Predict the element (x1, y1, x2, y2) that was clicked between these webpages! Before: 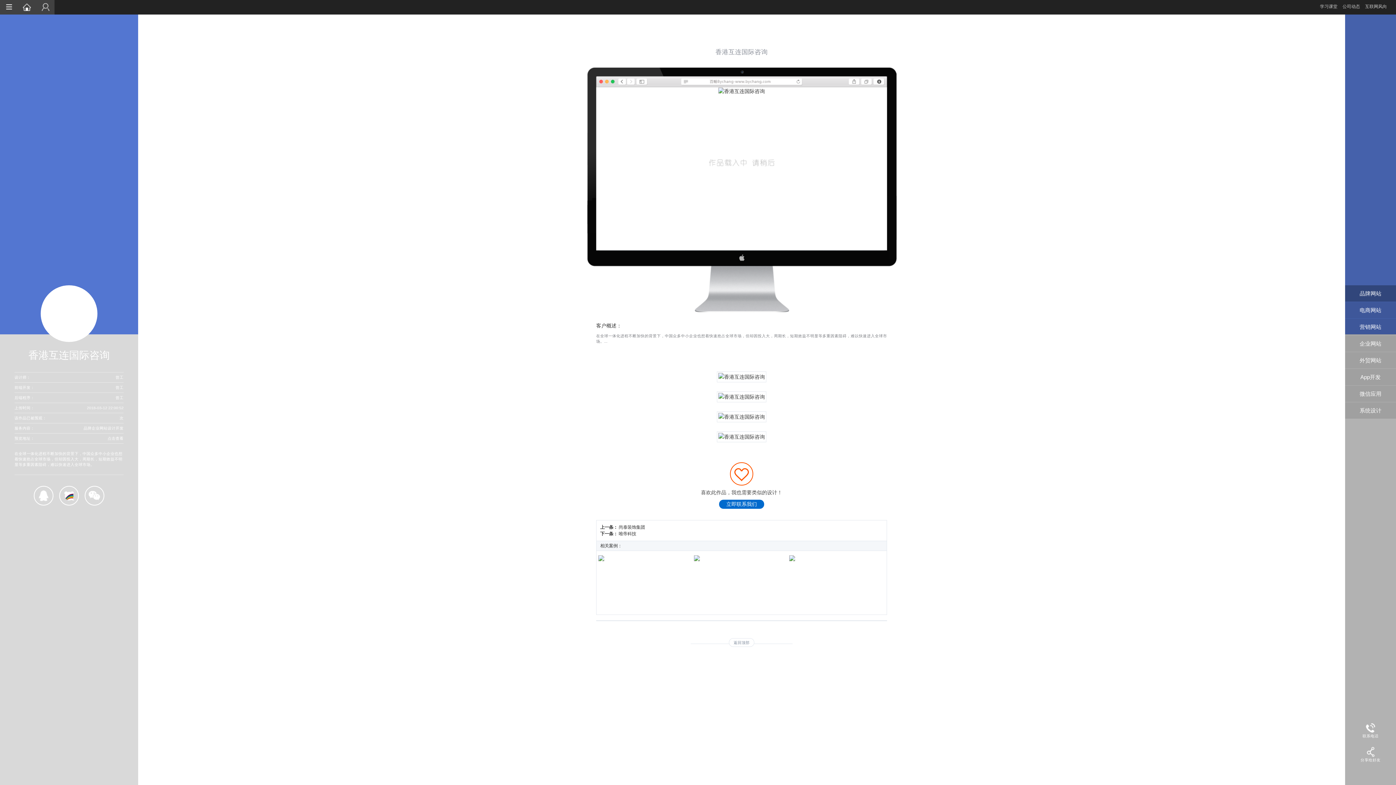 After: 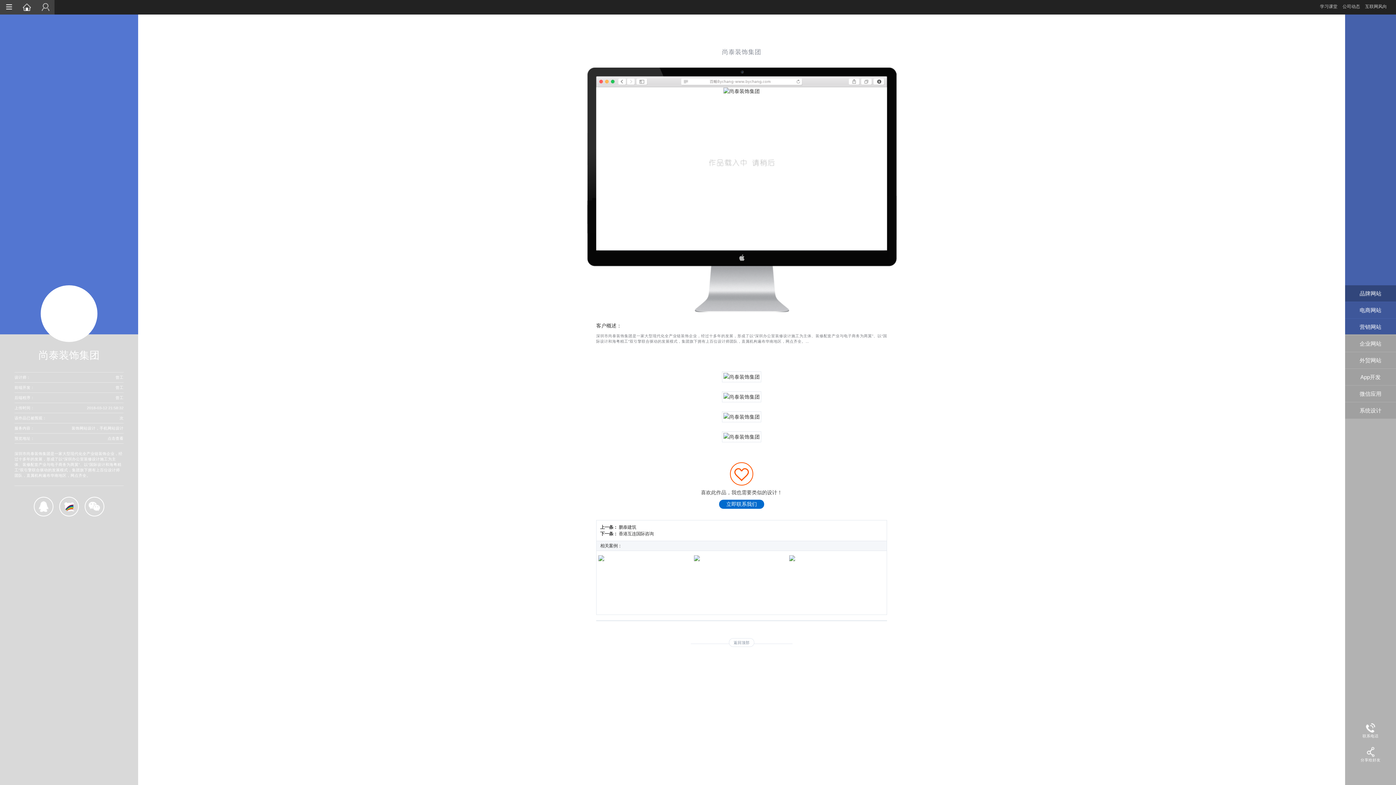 Action: label: 尚泰装饰集团 bbox: (618, 525, 645, 530)